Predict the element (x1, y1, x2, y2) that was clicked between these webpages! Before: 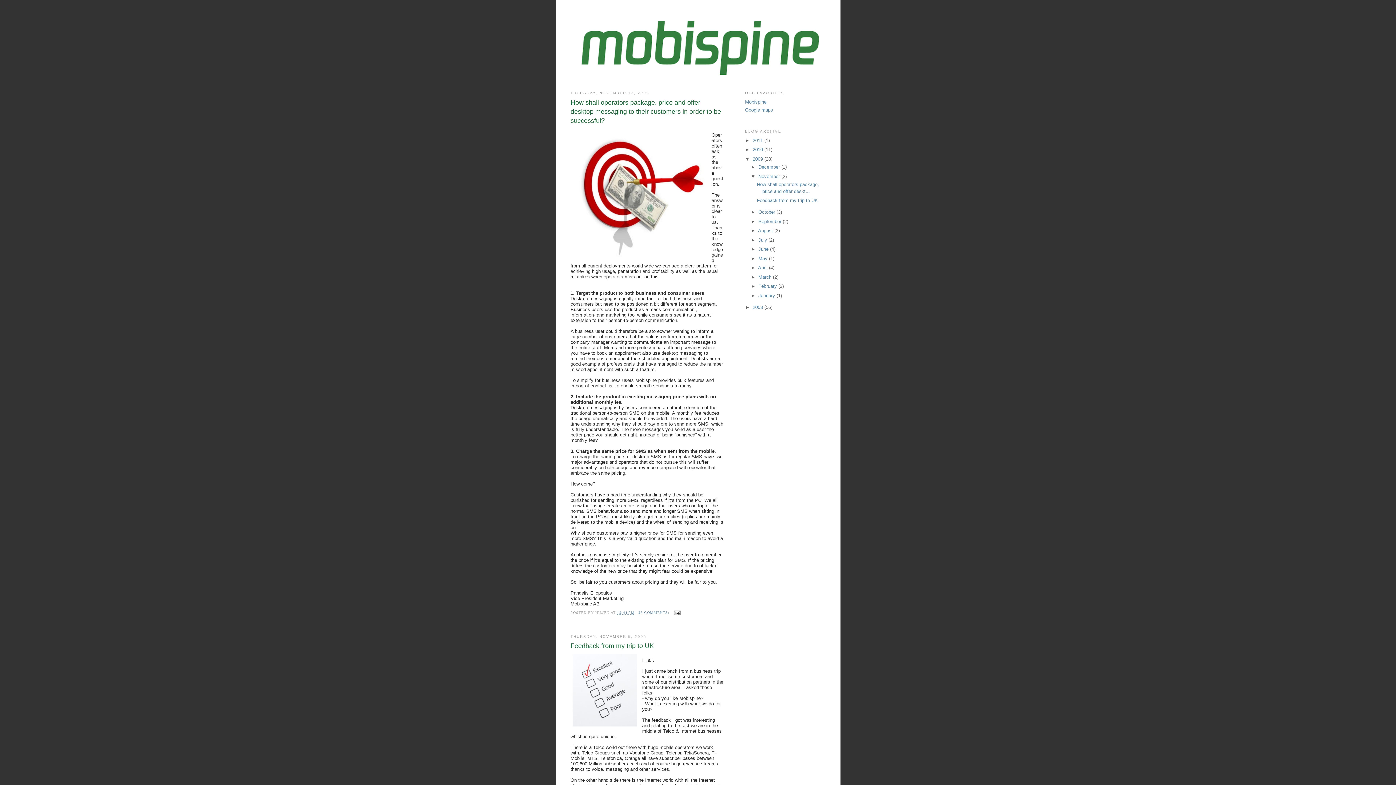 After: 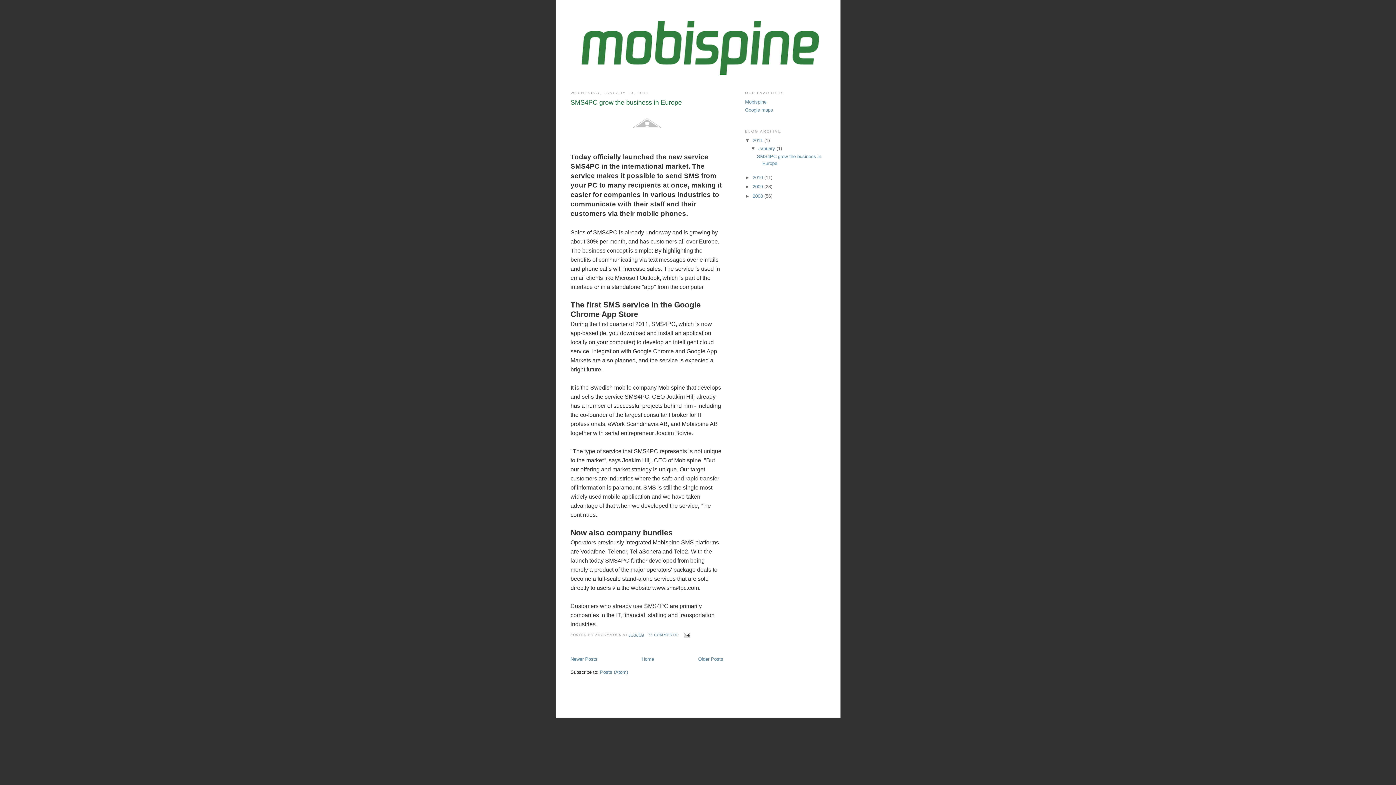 Action: bbox: (752, 137, 764, 143) label: 2011 